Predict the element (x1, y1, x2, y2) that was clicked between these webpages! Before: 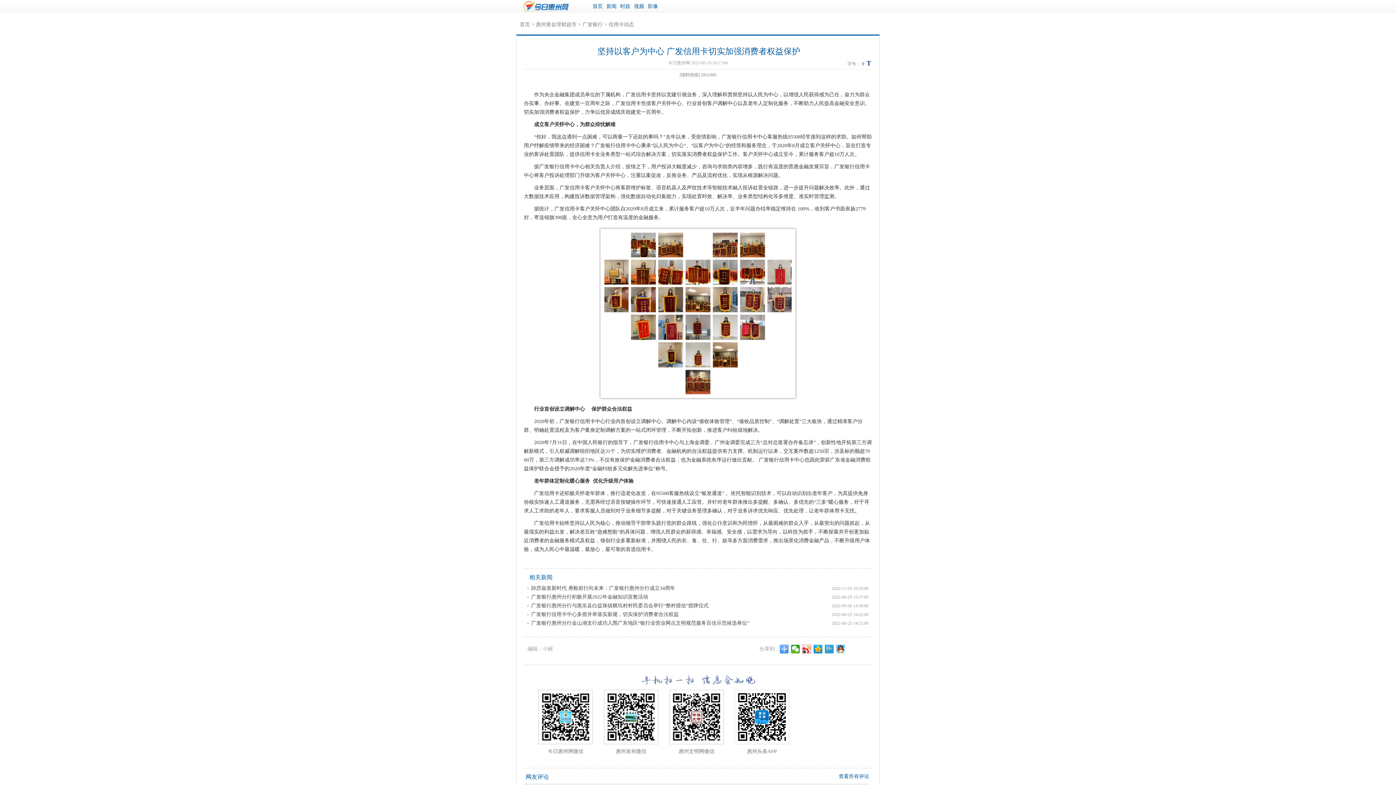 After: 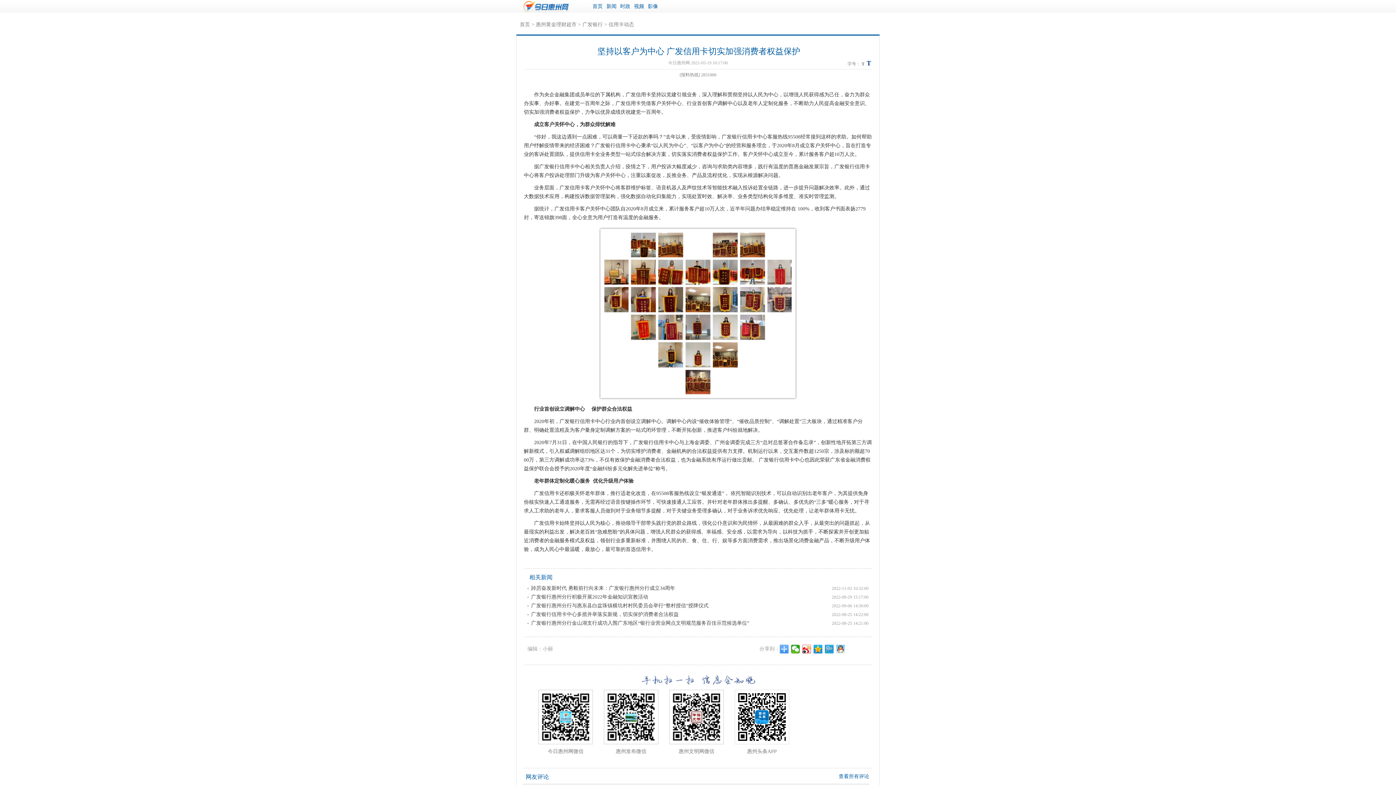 Action: bbox: (836, 645, 845, 653)